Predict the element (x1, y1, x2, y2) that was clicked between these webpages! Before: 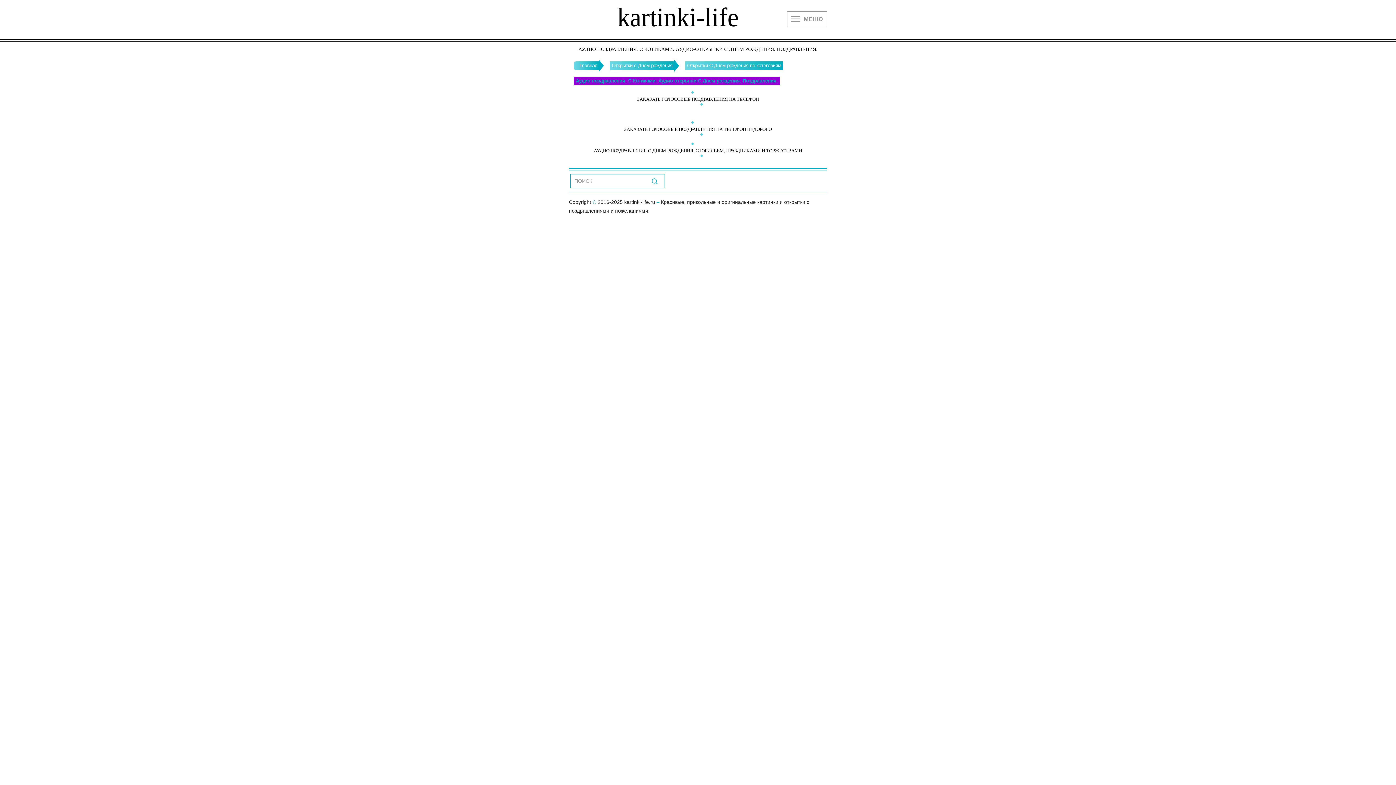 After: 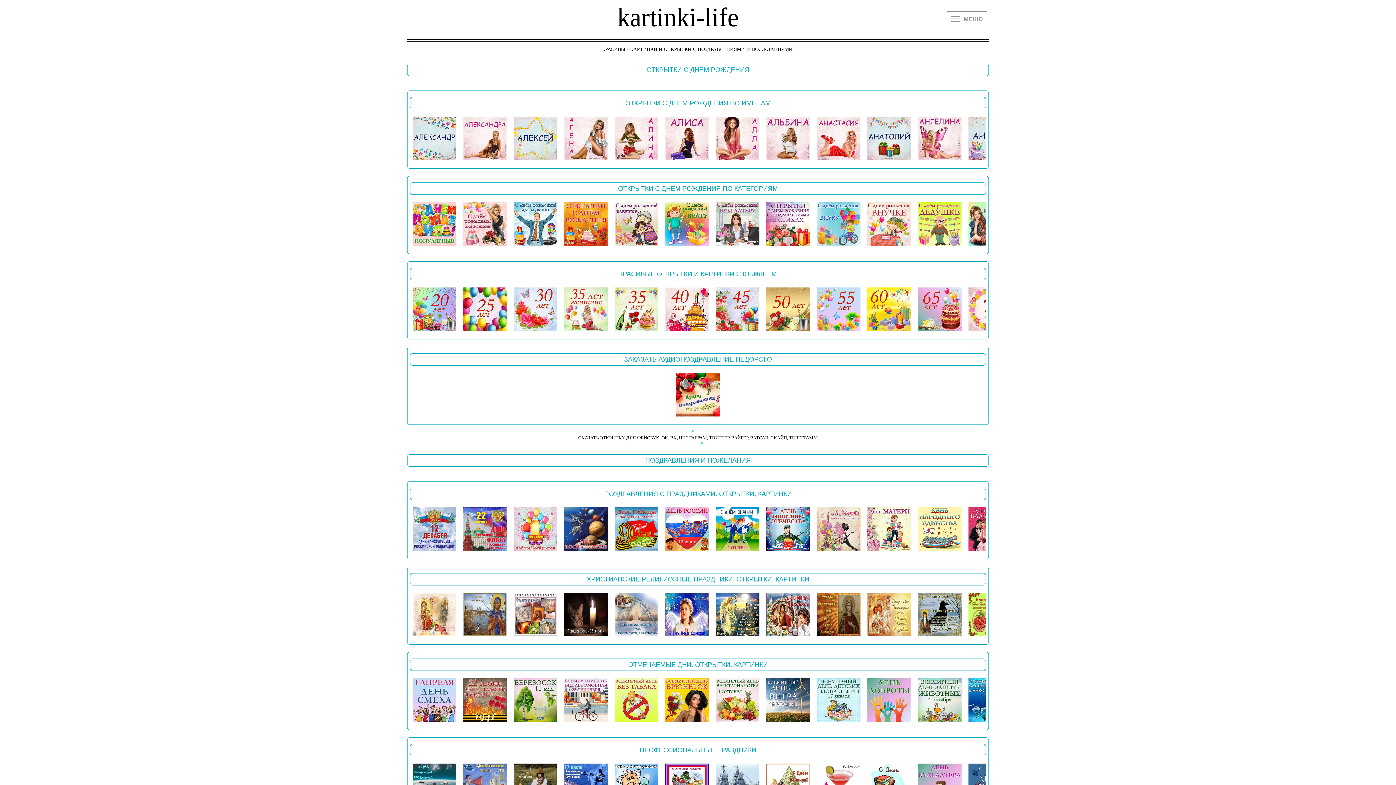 Action: bbox: (605, 3, 750, 38)